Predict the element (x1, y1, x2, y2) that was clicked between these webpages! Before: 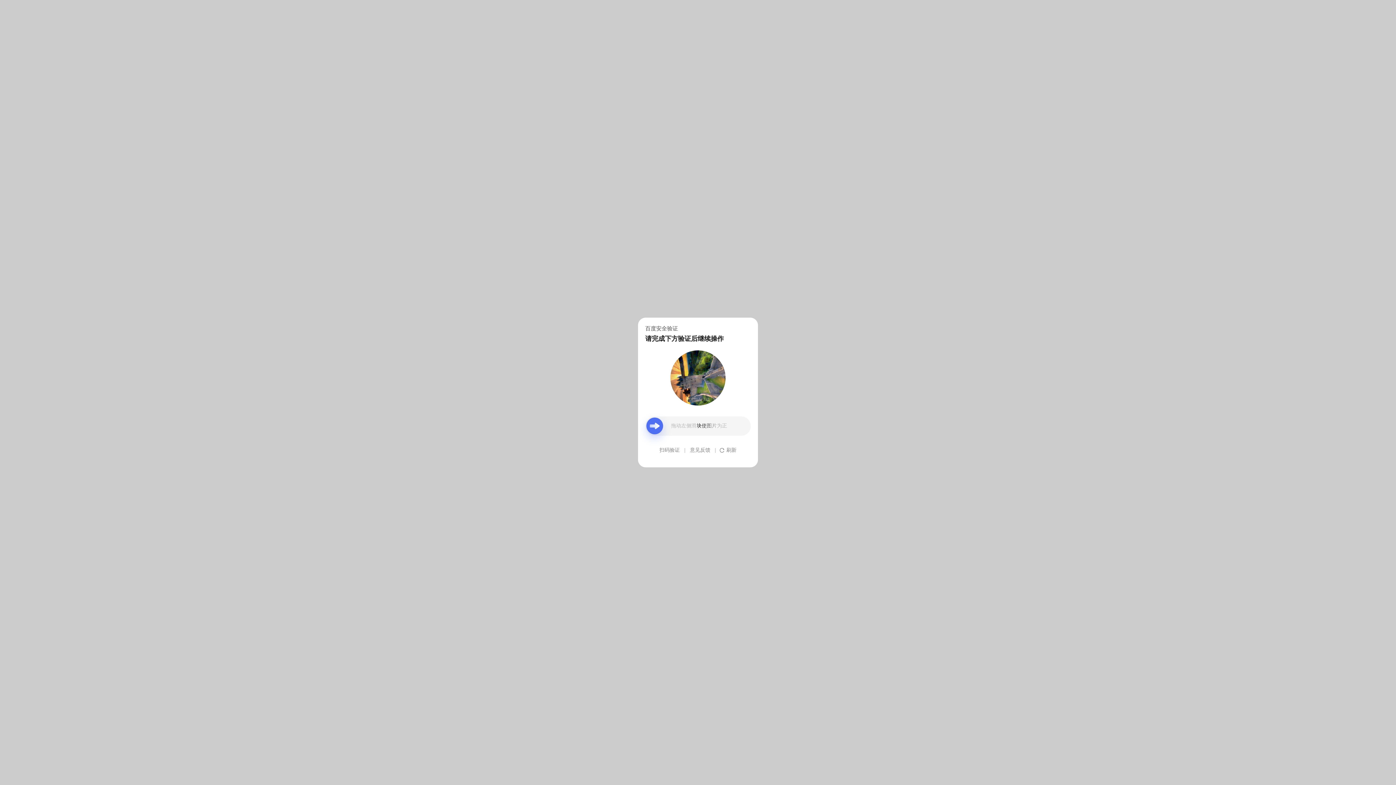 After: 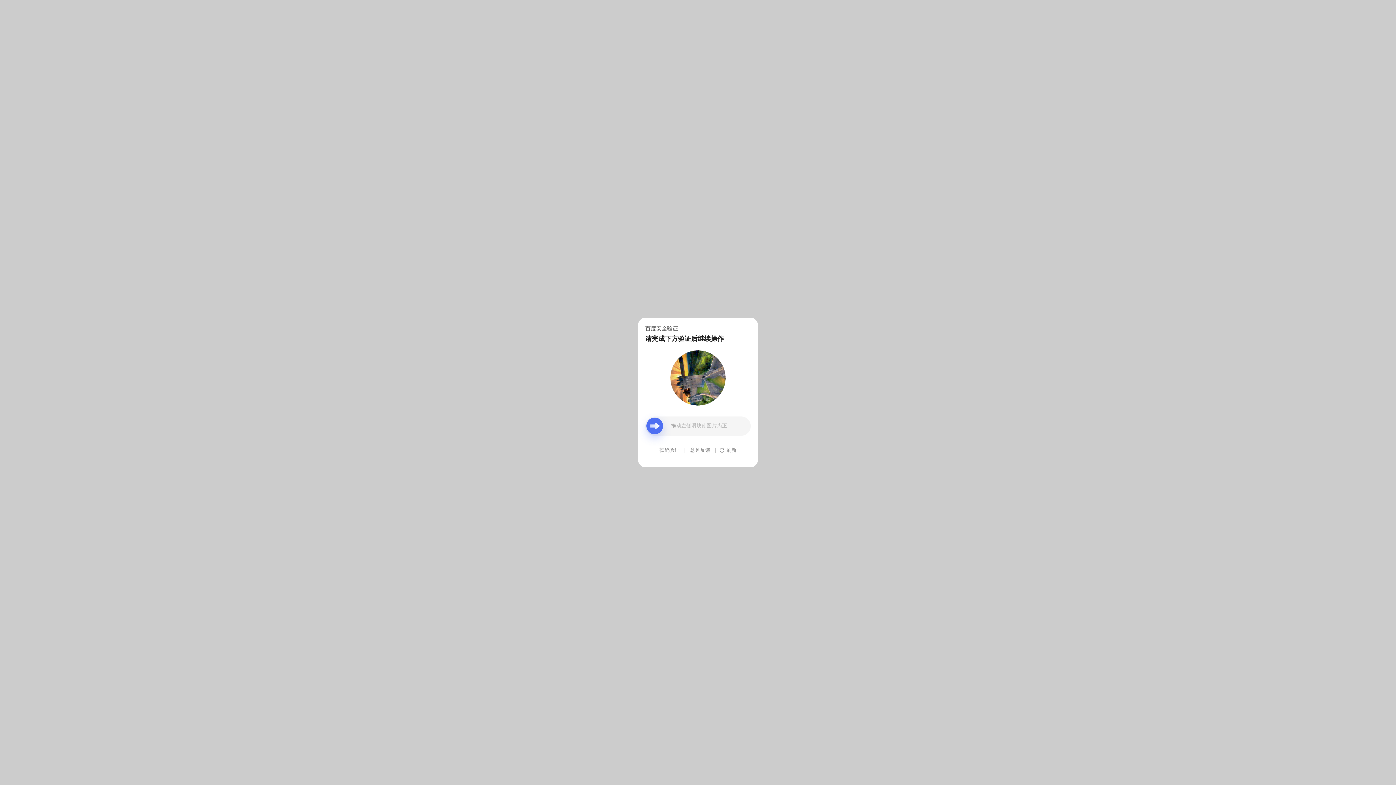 Action: bbox: (690, 439, 710, 461) label: 意见反馈